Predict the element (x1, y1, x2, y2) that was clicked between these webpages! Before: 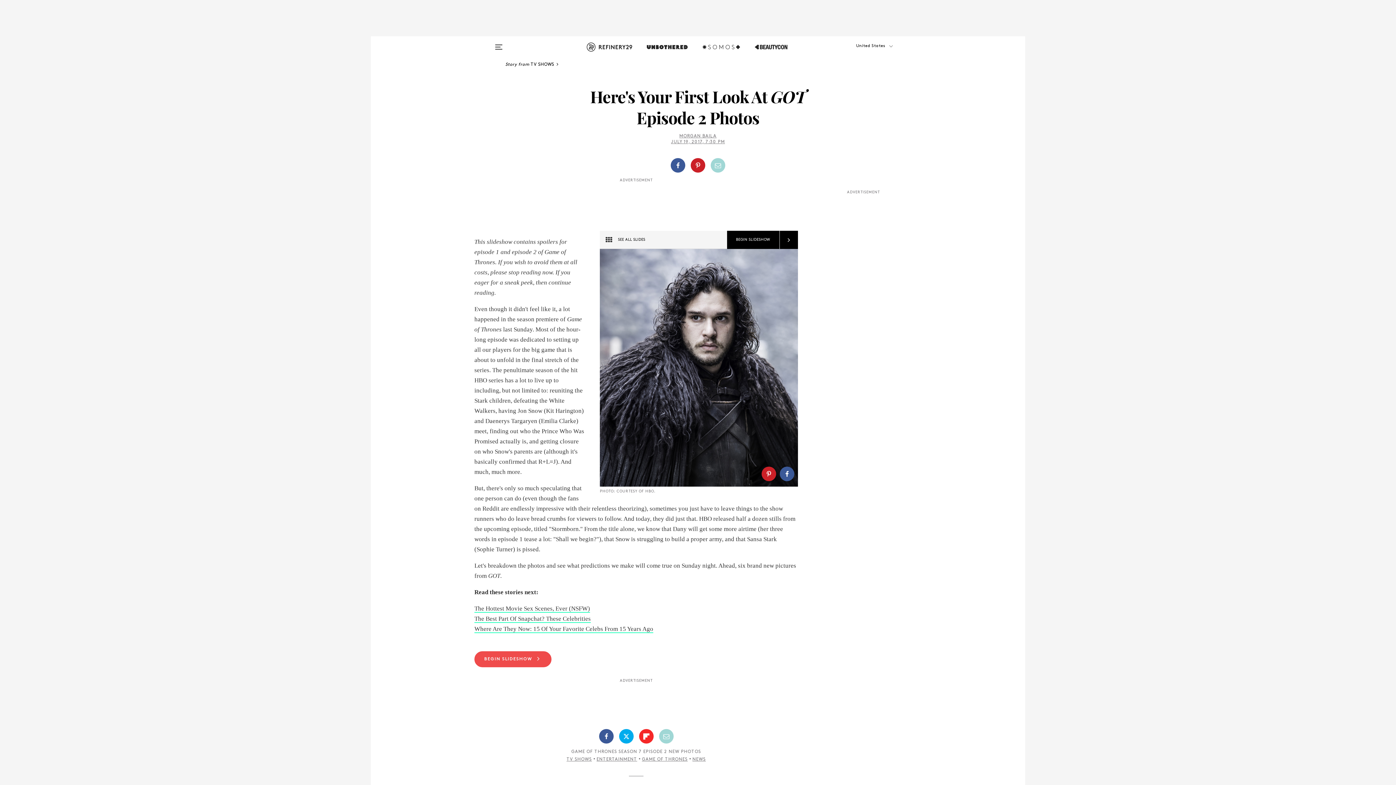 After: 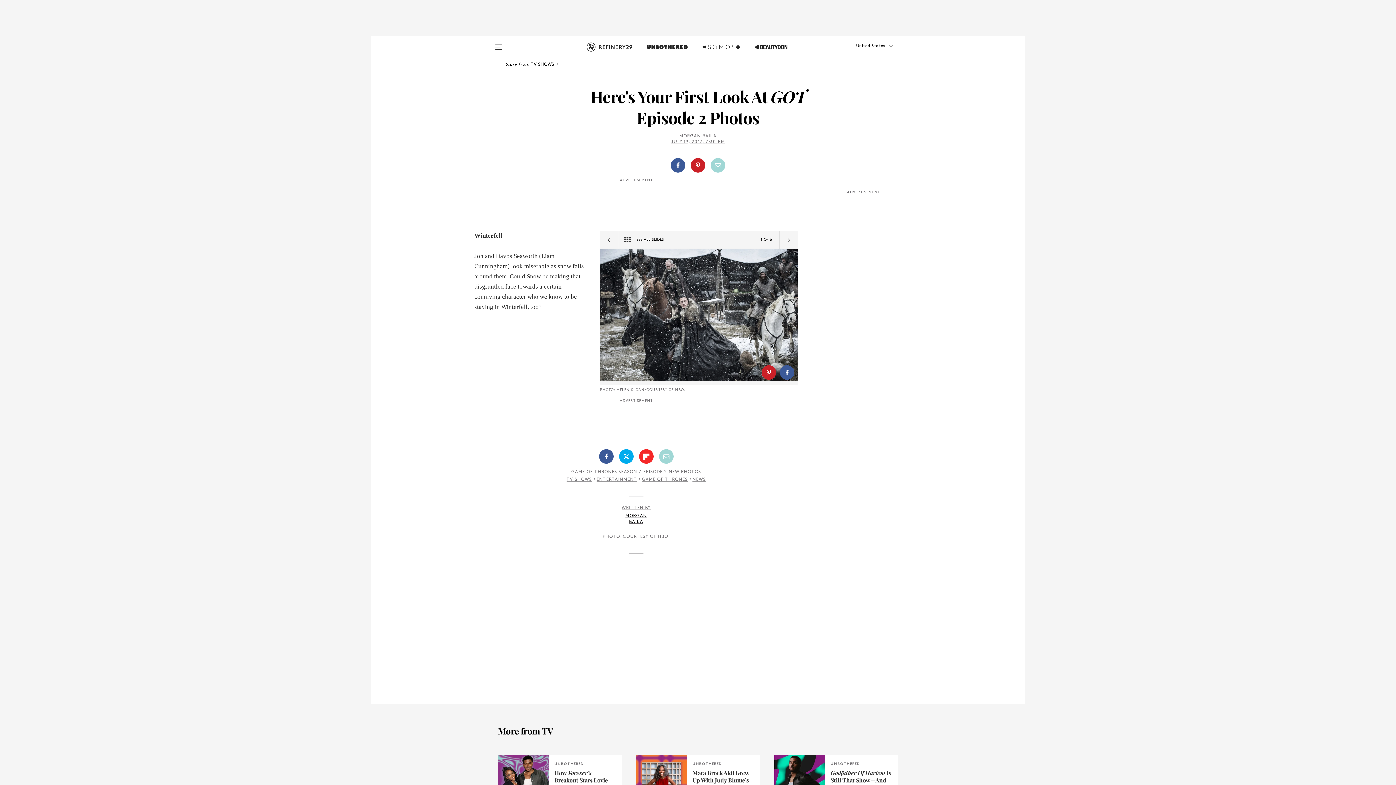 Action: bbox: (779, 230, 798, 249)